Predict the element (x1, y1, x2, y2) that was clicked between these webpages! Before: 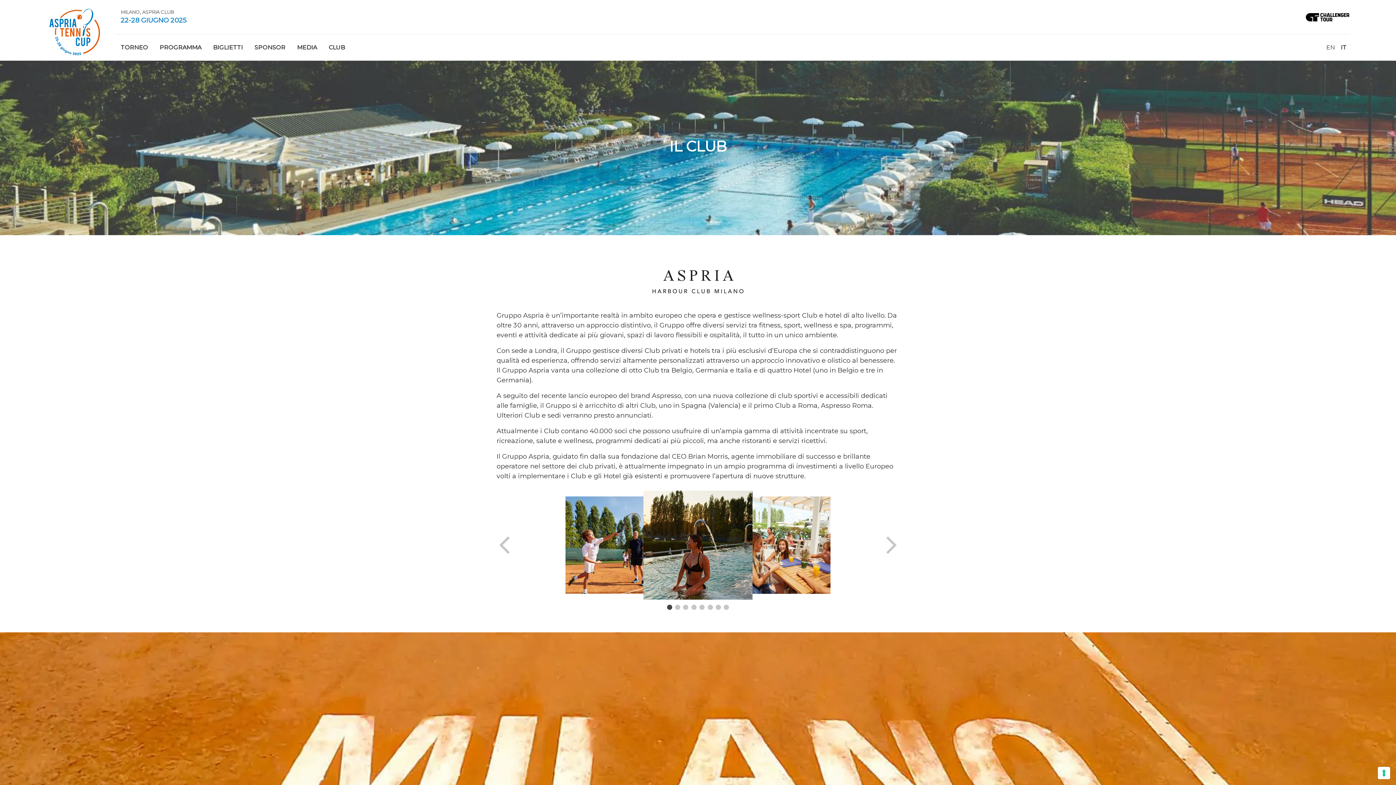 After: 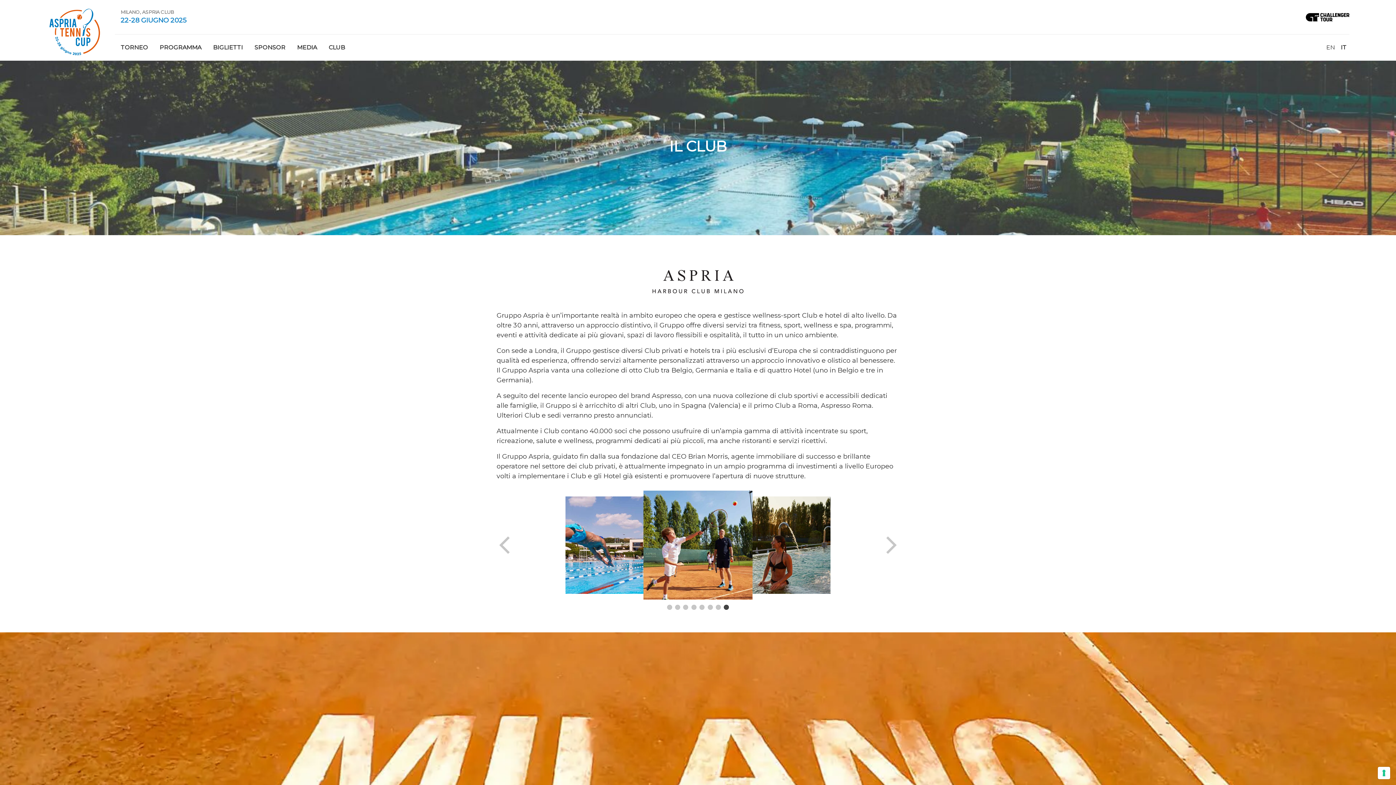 Action: bbox: (724, 605, 729, 610)